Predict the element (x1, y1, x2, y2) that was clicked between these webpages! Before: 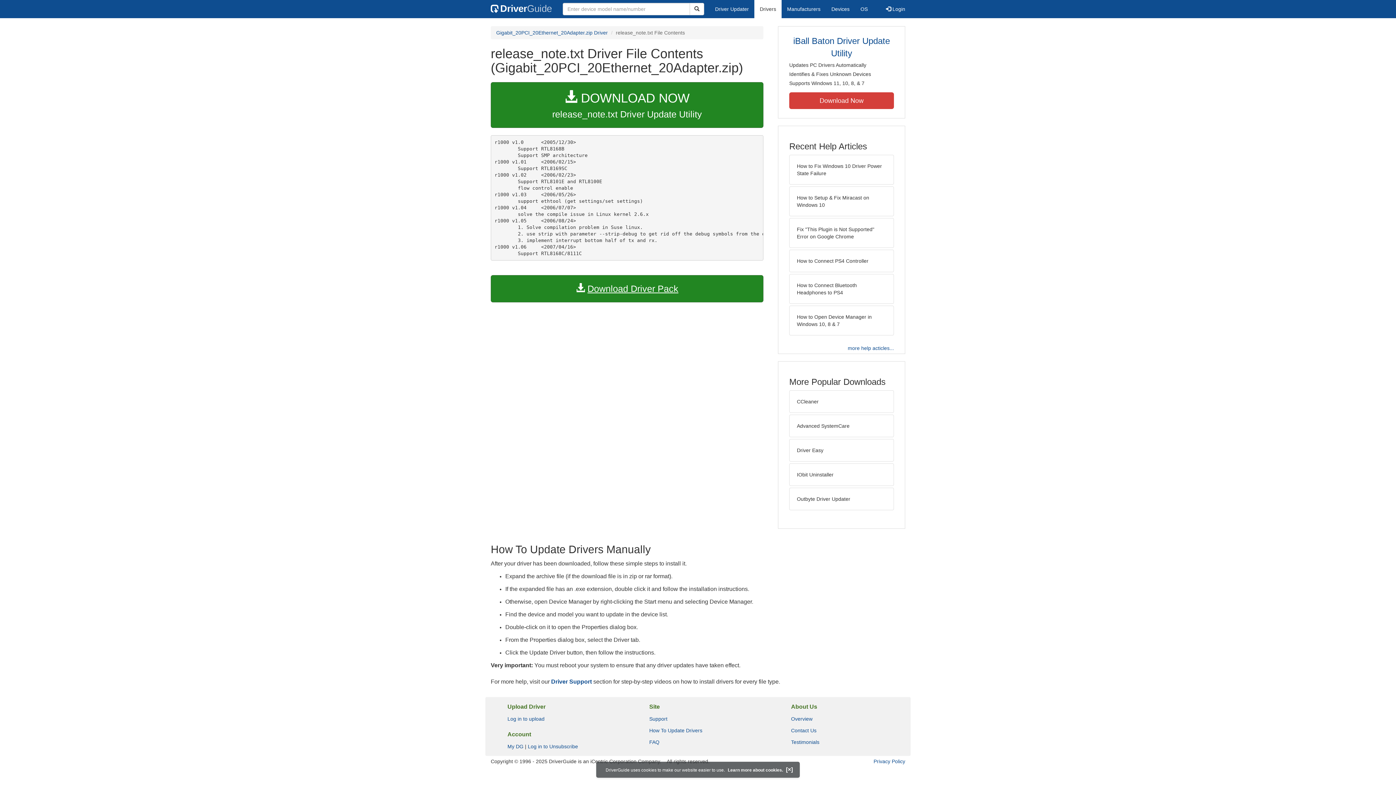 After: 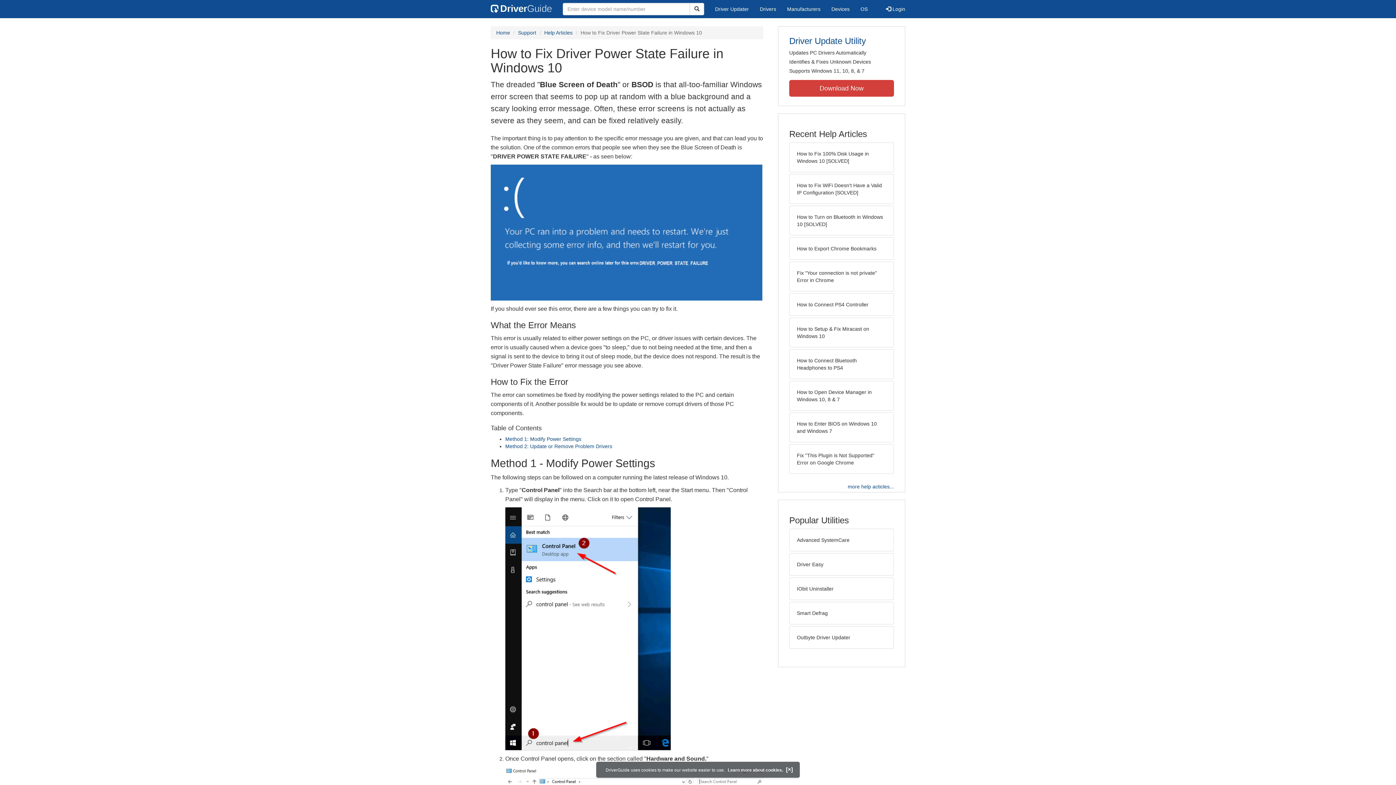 Action: bbox: (789, 154, 894, 184) label: How to Fix Windows 10 Driver Power State Failure